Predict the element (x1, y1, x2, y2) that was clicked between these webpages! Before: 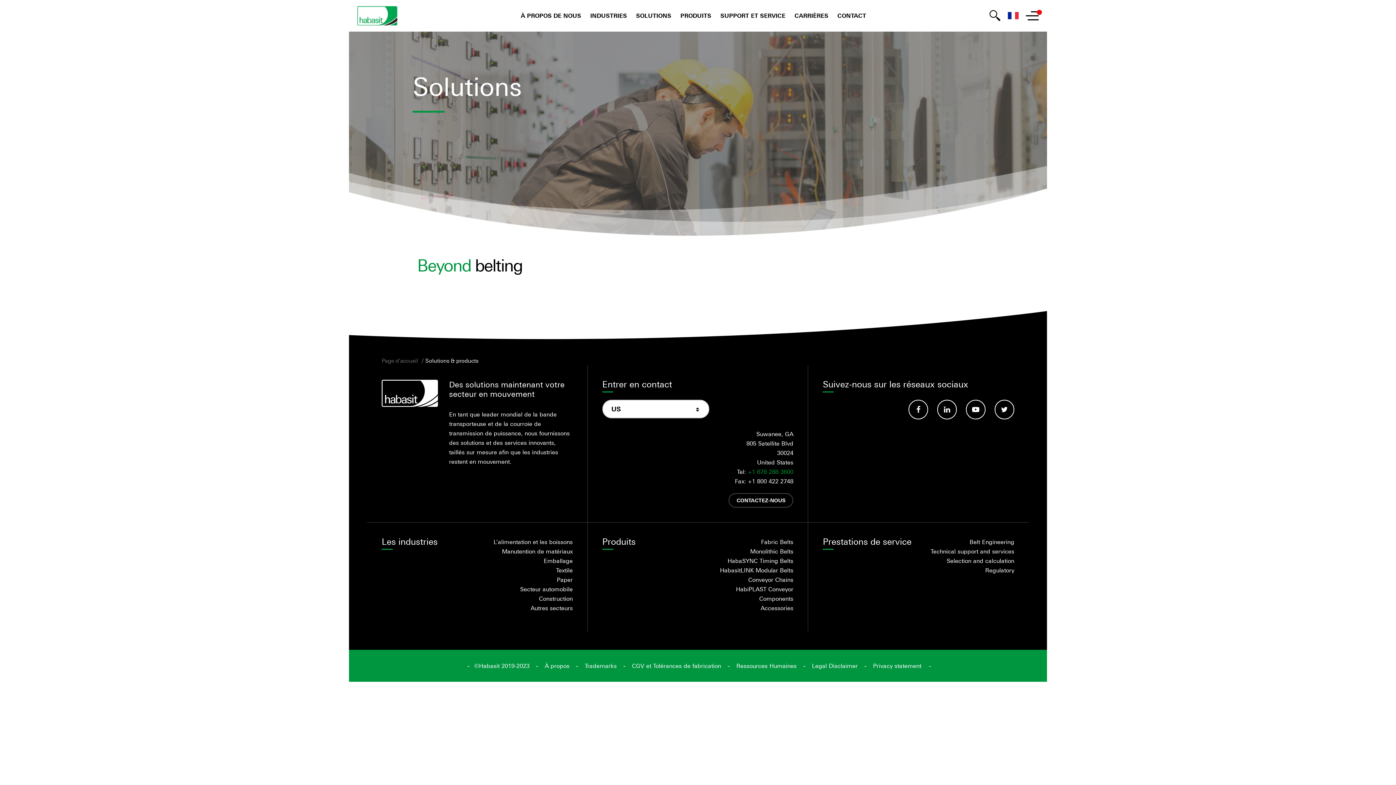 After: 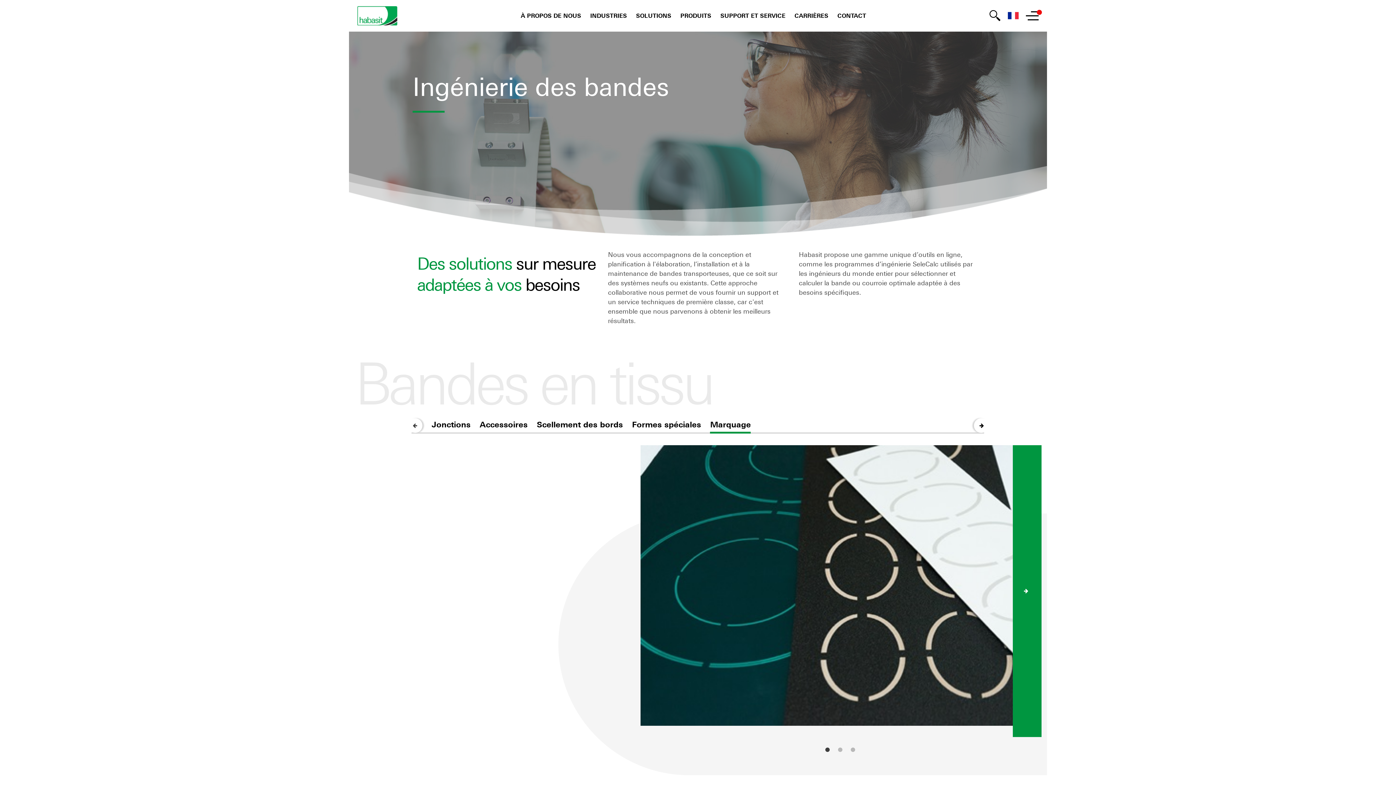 Action: label: Belt Engineering bbox: (924, 537, 1014, 547)